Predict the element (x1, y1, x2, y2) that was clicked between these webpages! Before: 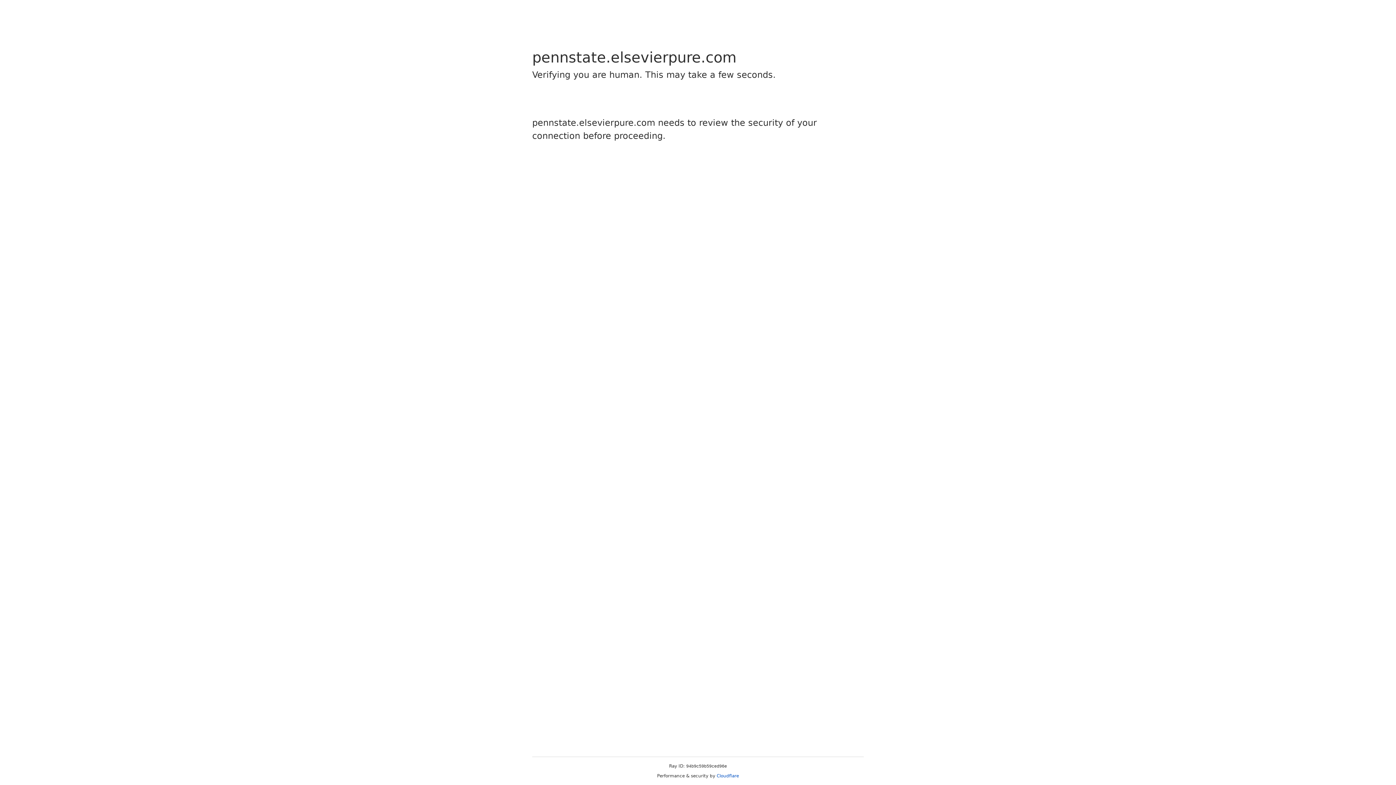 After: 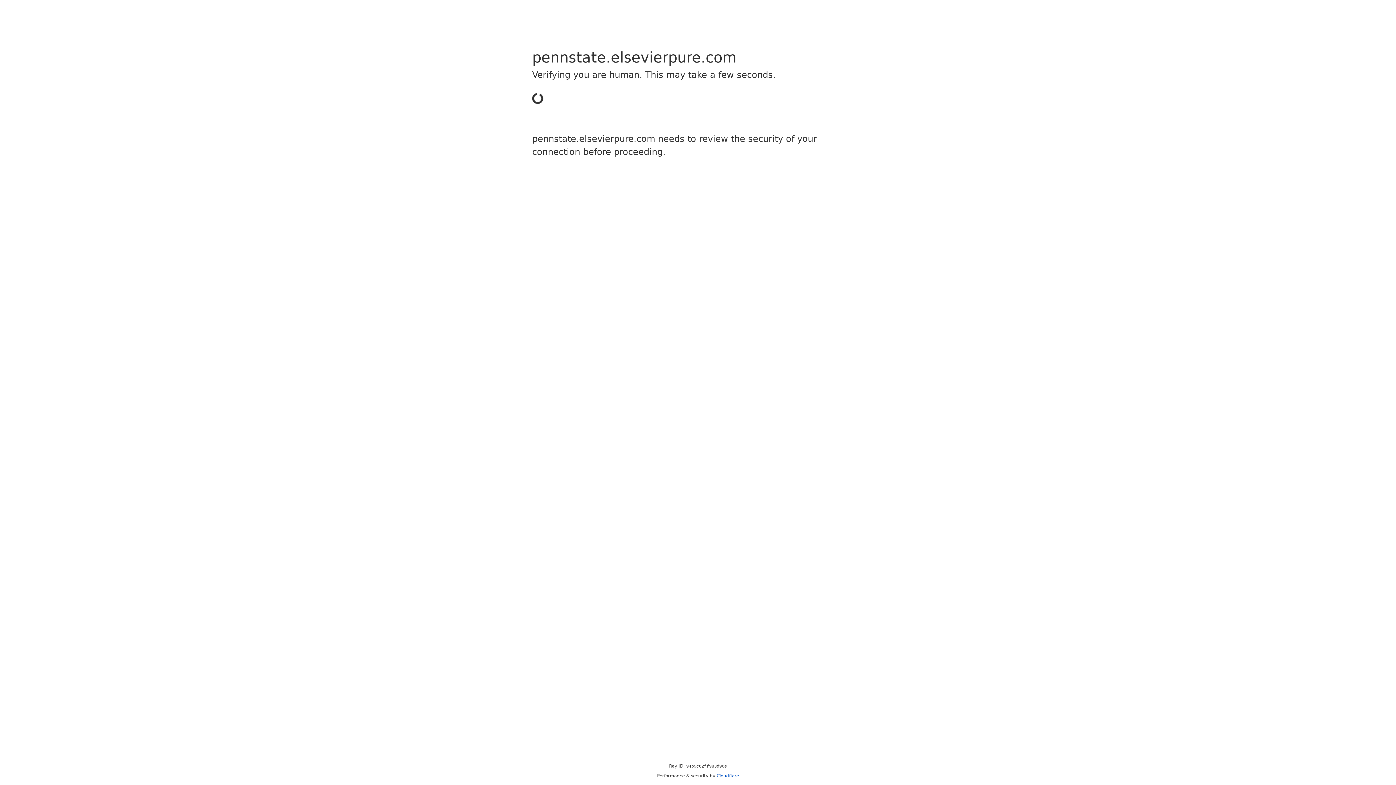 Action: label: Cloudflare bbox: (716, 773, 739, 778)